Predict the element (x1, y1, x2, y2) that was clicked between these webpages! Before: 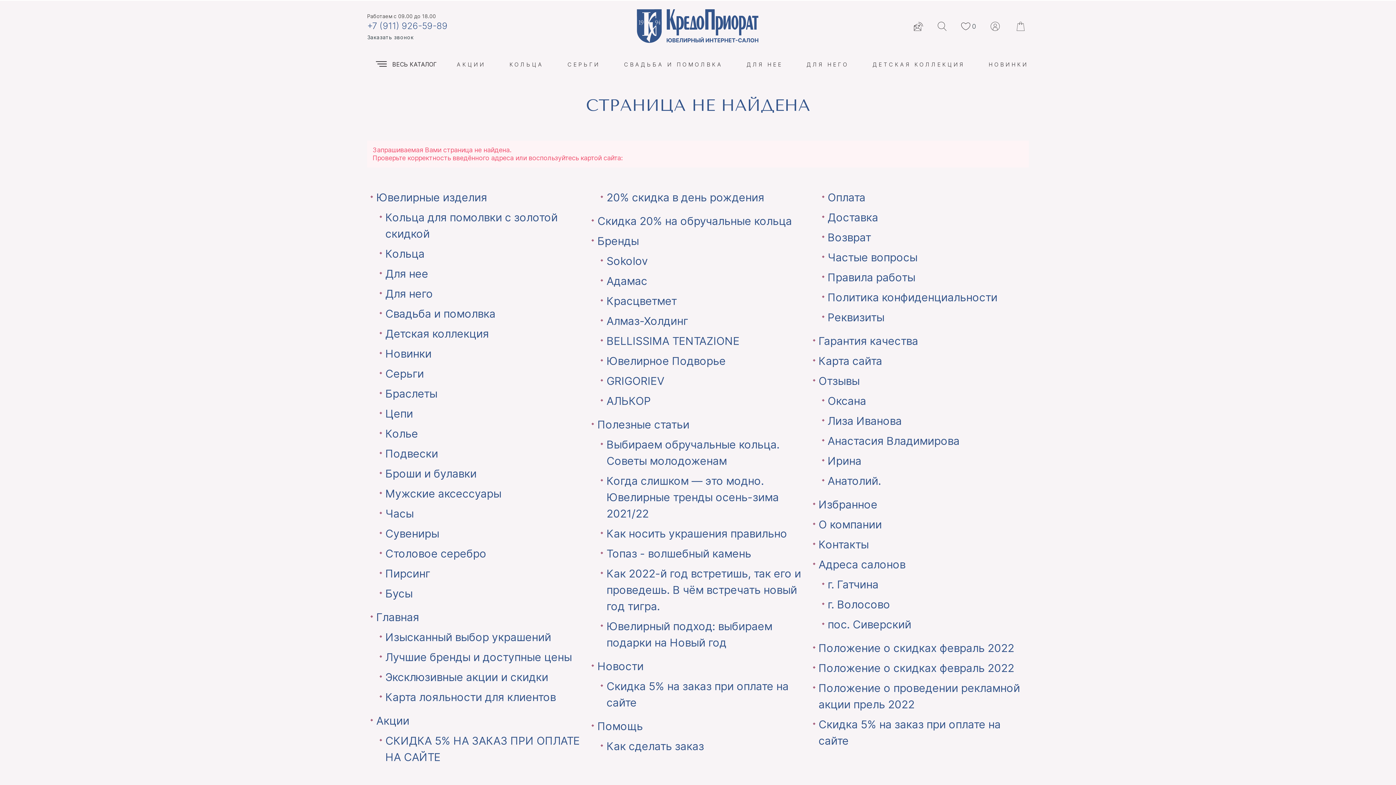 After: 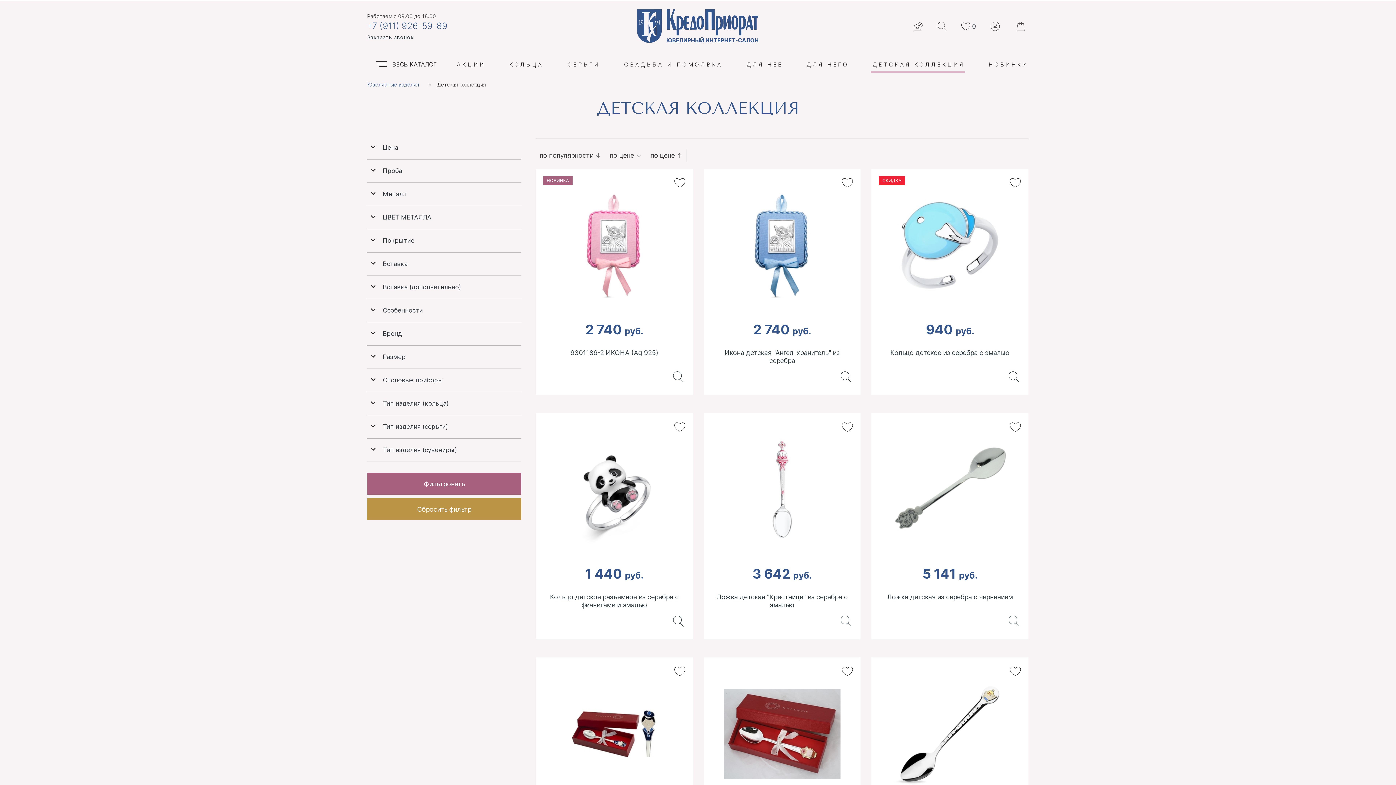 Action: label: ДЕТСКАЯ КОЛЛЕКЦИЯ bbox: (870, 56, 965, 72)